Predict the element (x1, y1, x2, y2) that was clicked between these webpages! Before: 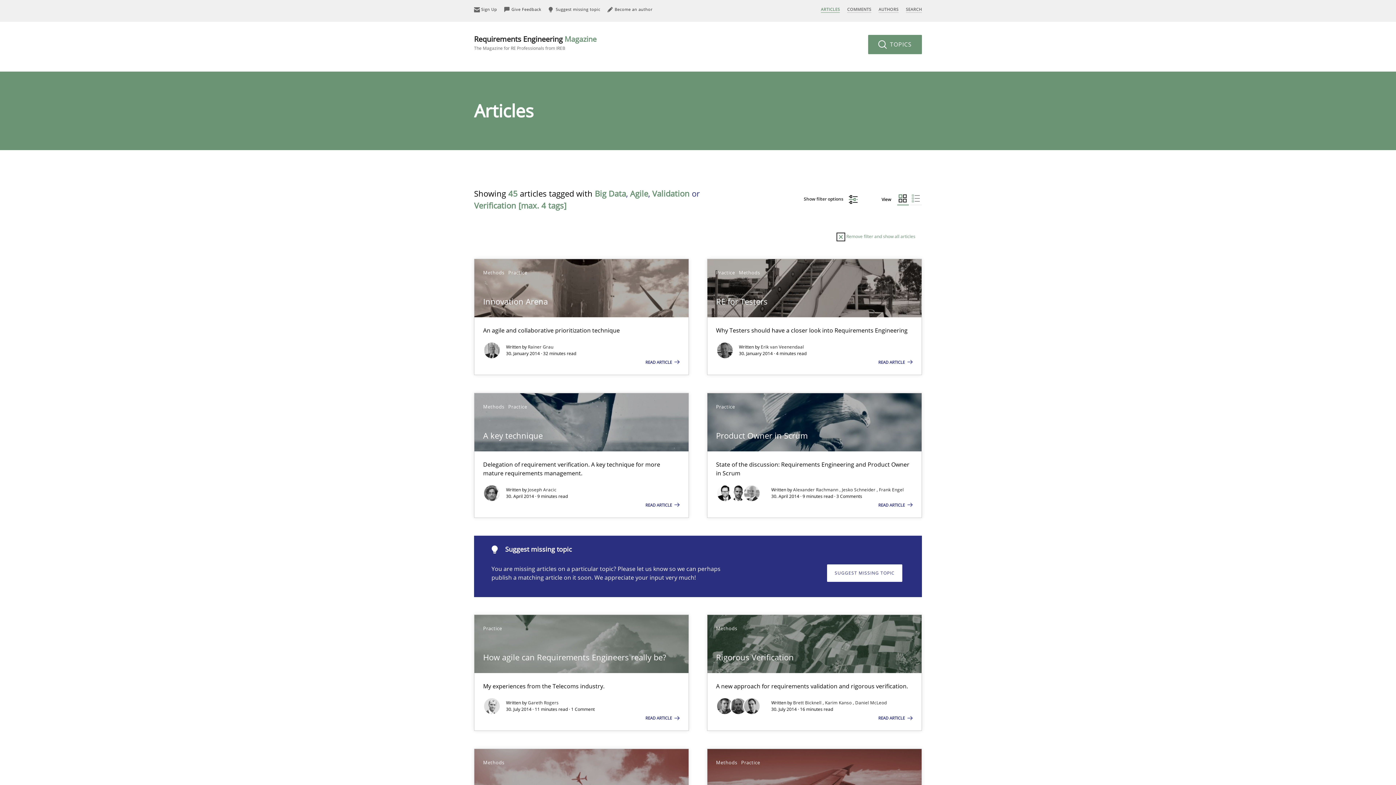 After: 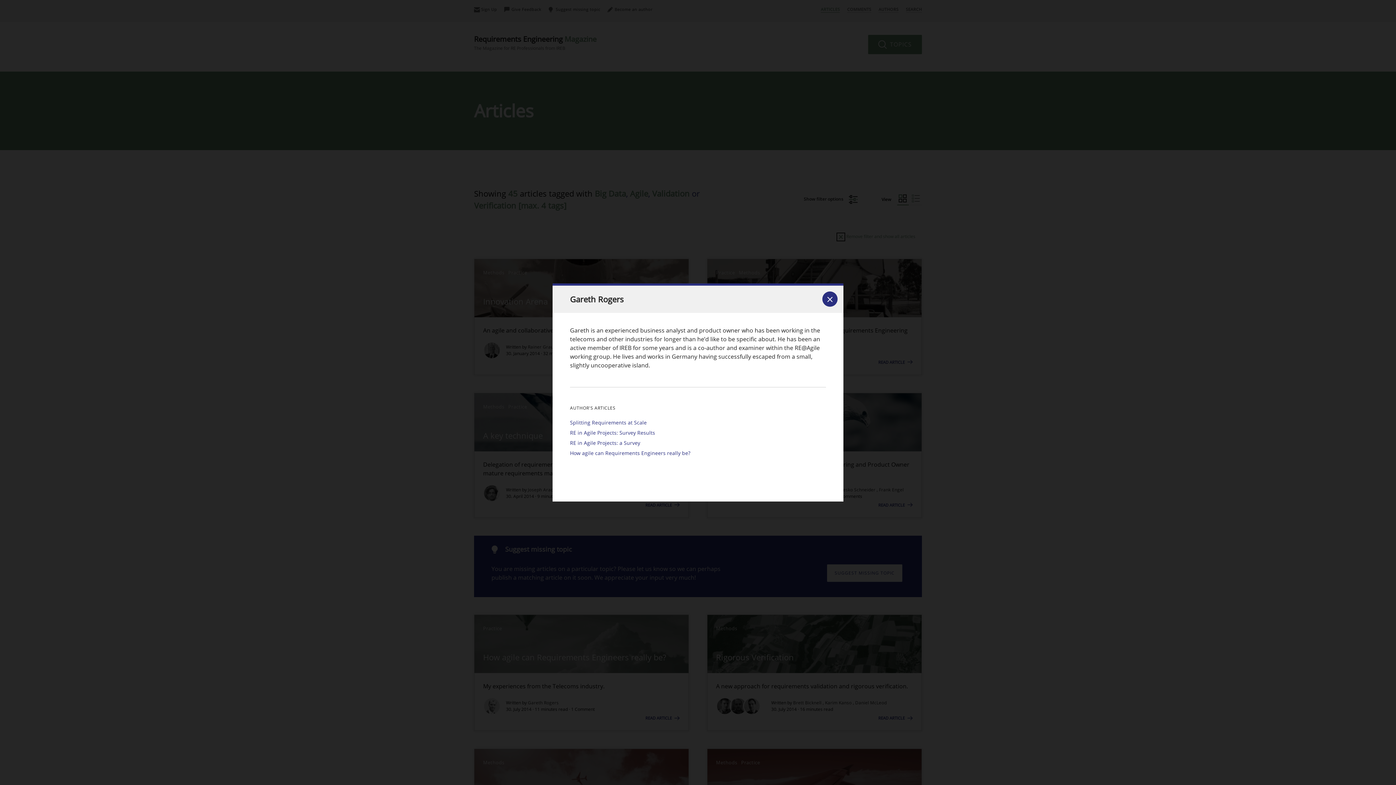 Action: label: Gareth Rogers bbox: (528, 700, 558, 706)